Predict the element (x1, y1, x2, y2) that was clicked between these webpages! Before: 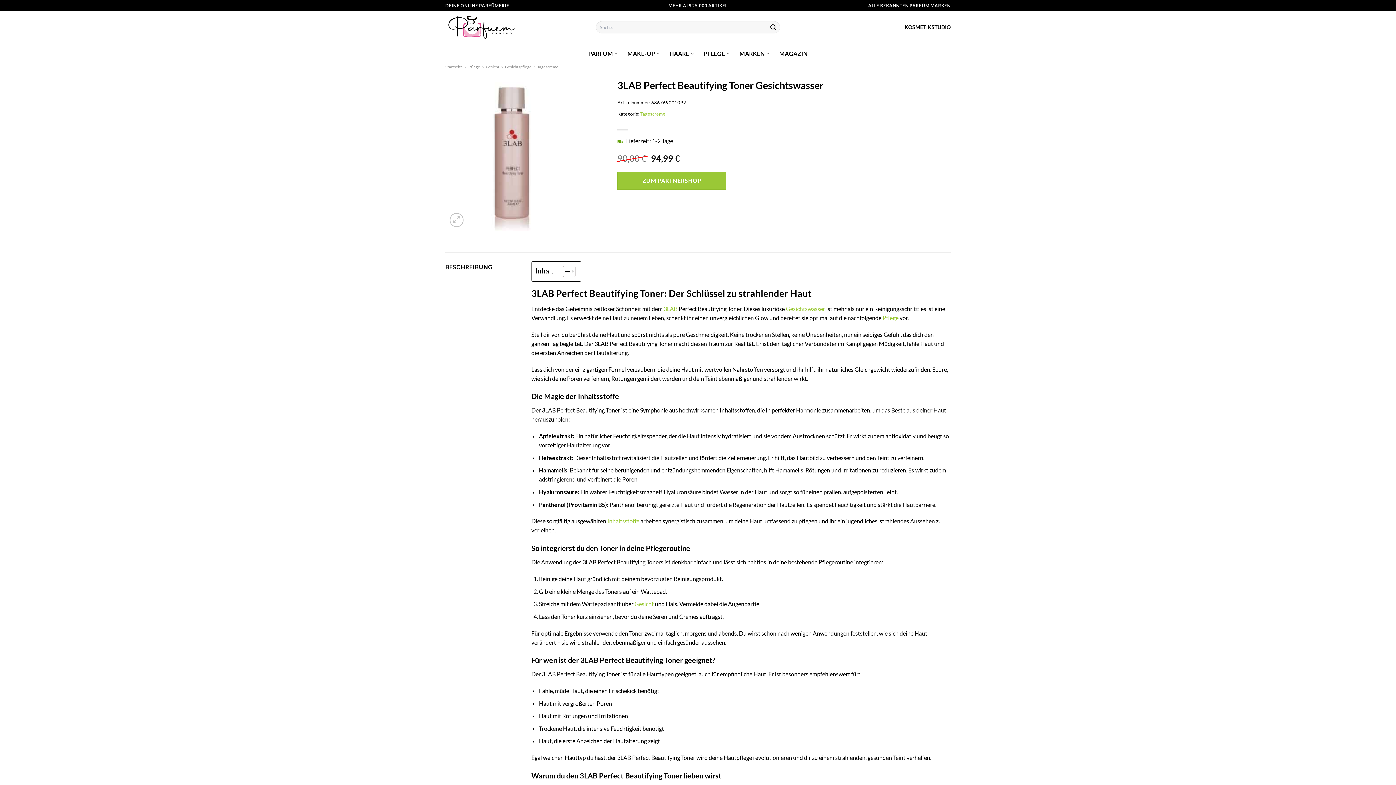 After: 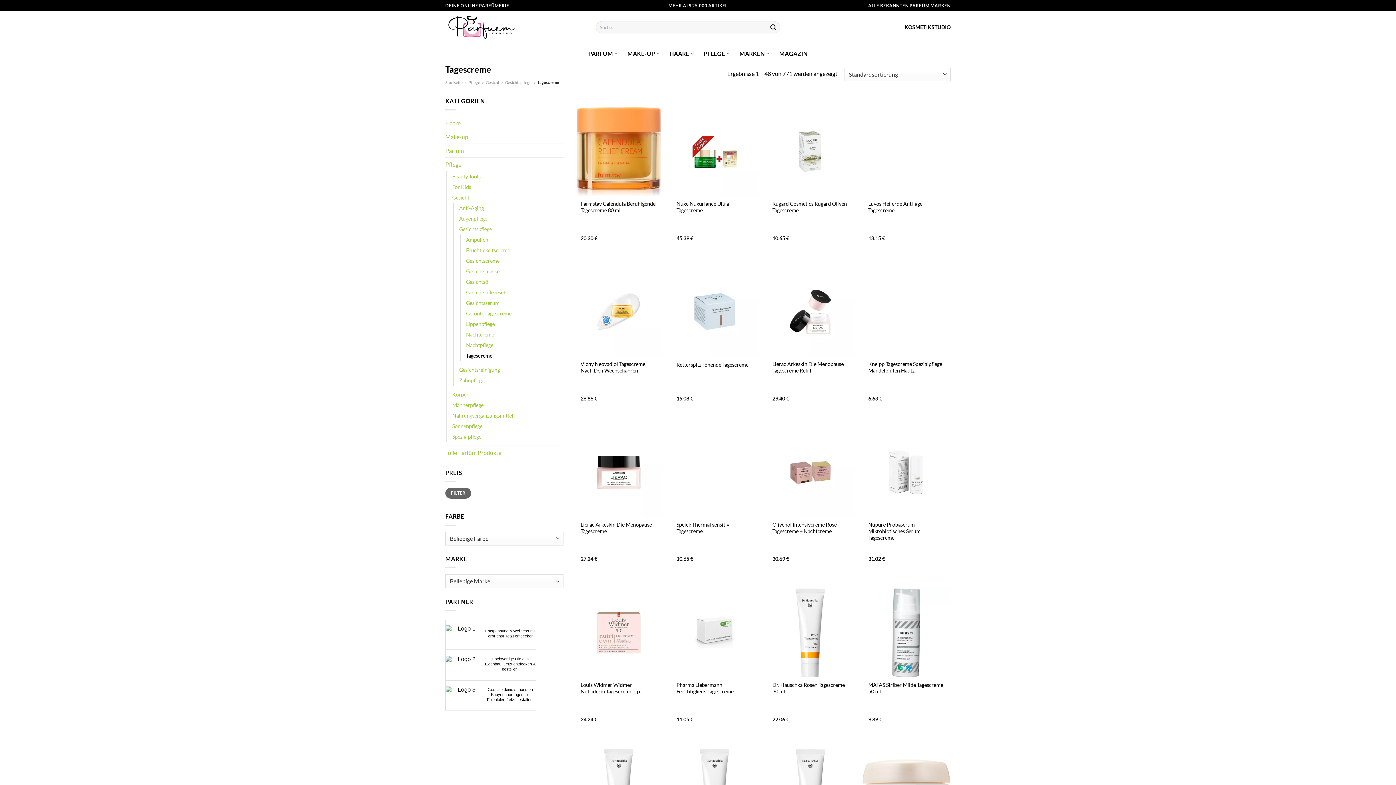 Action: bbox: (640, 110, 665, 116) label: Tagescreme